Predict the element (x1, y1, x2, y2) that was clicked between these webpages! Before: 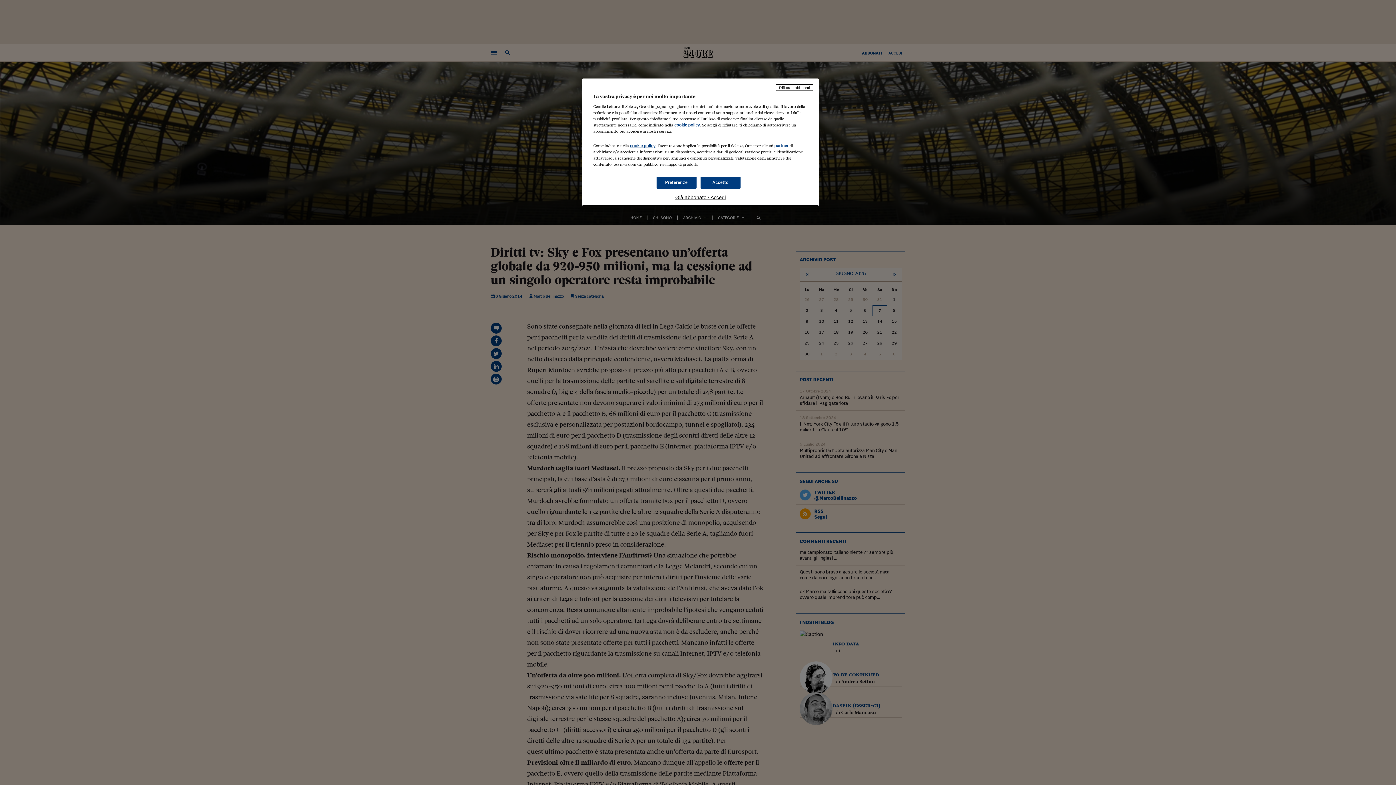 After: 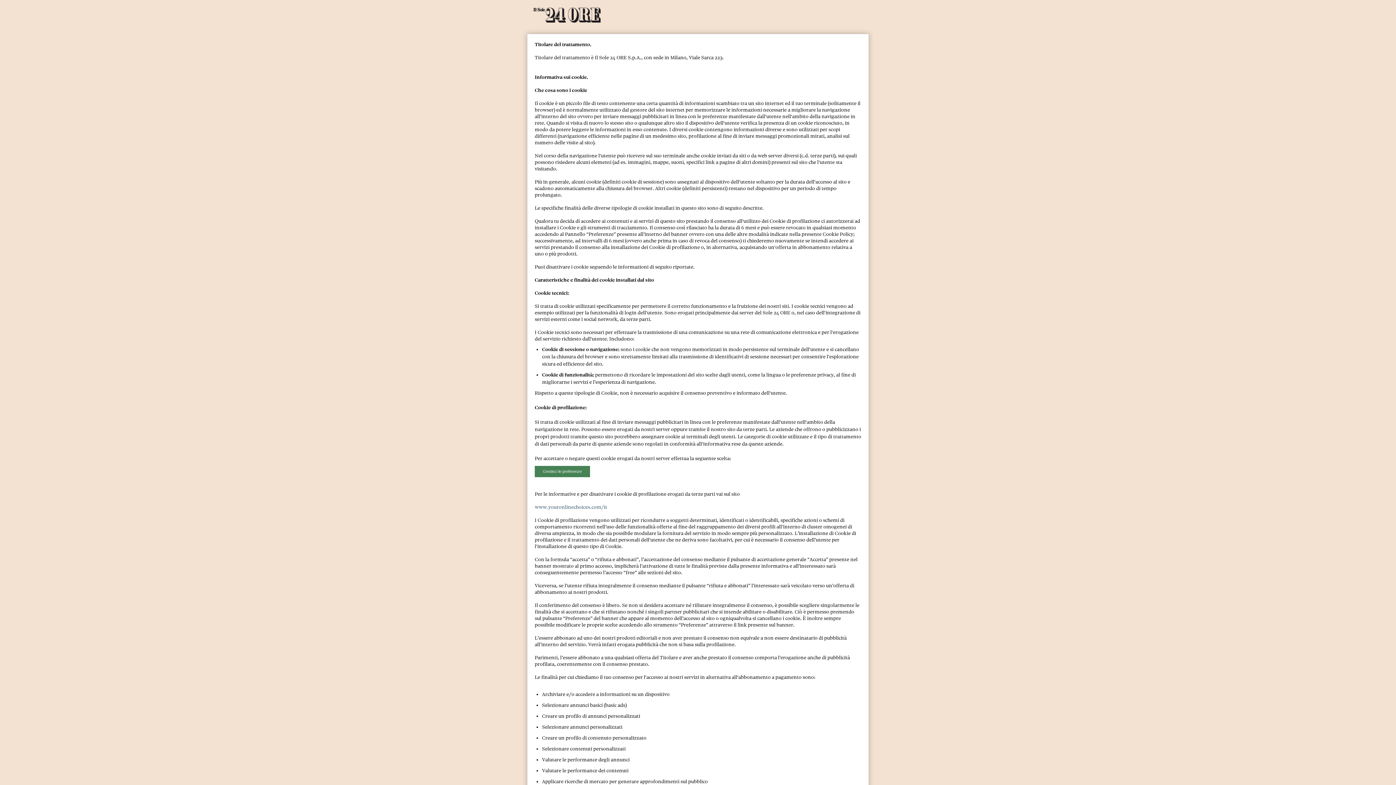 Action: label: cookie policy bbox: (630, 143, 655, 148)